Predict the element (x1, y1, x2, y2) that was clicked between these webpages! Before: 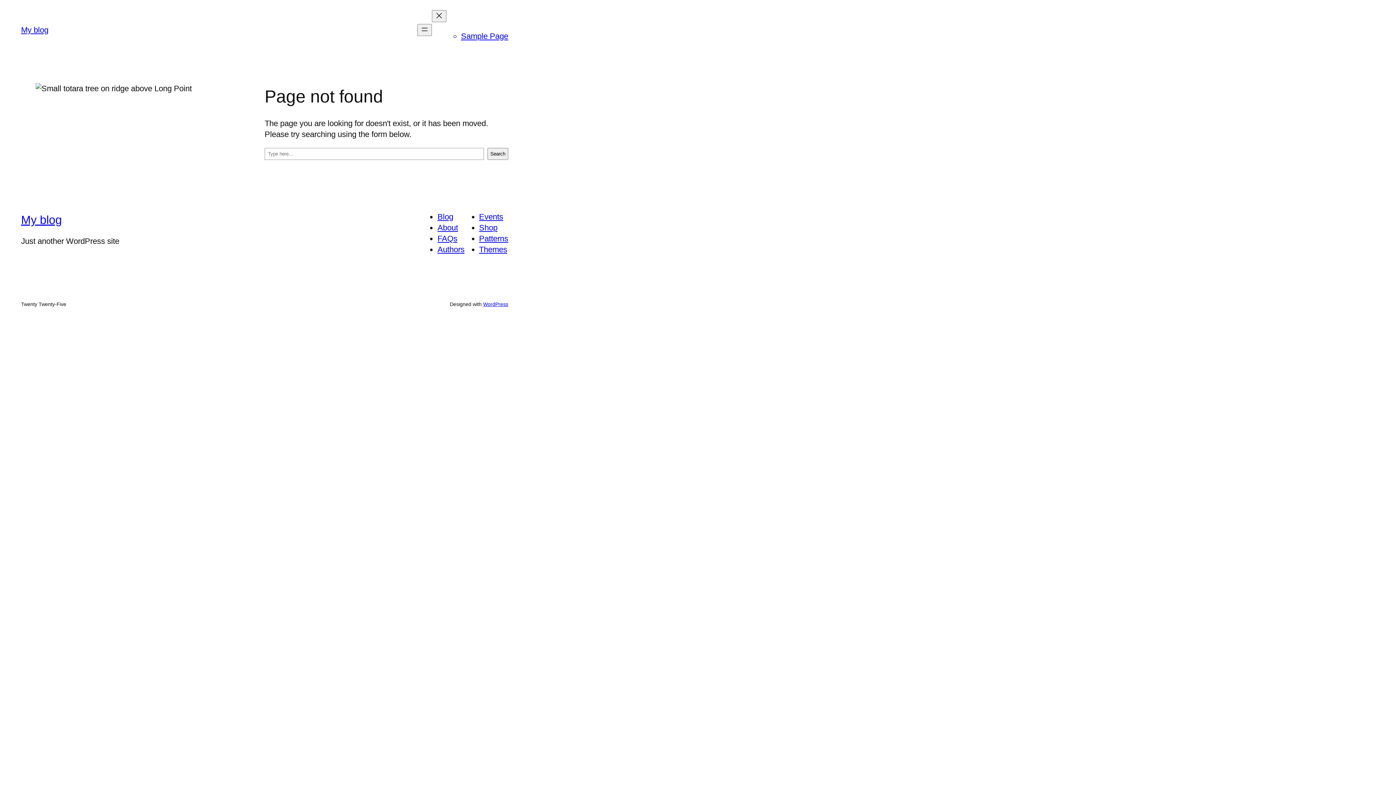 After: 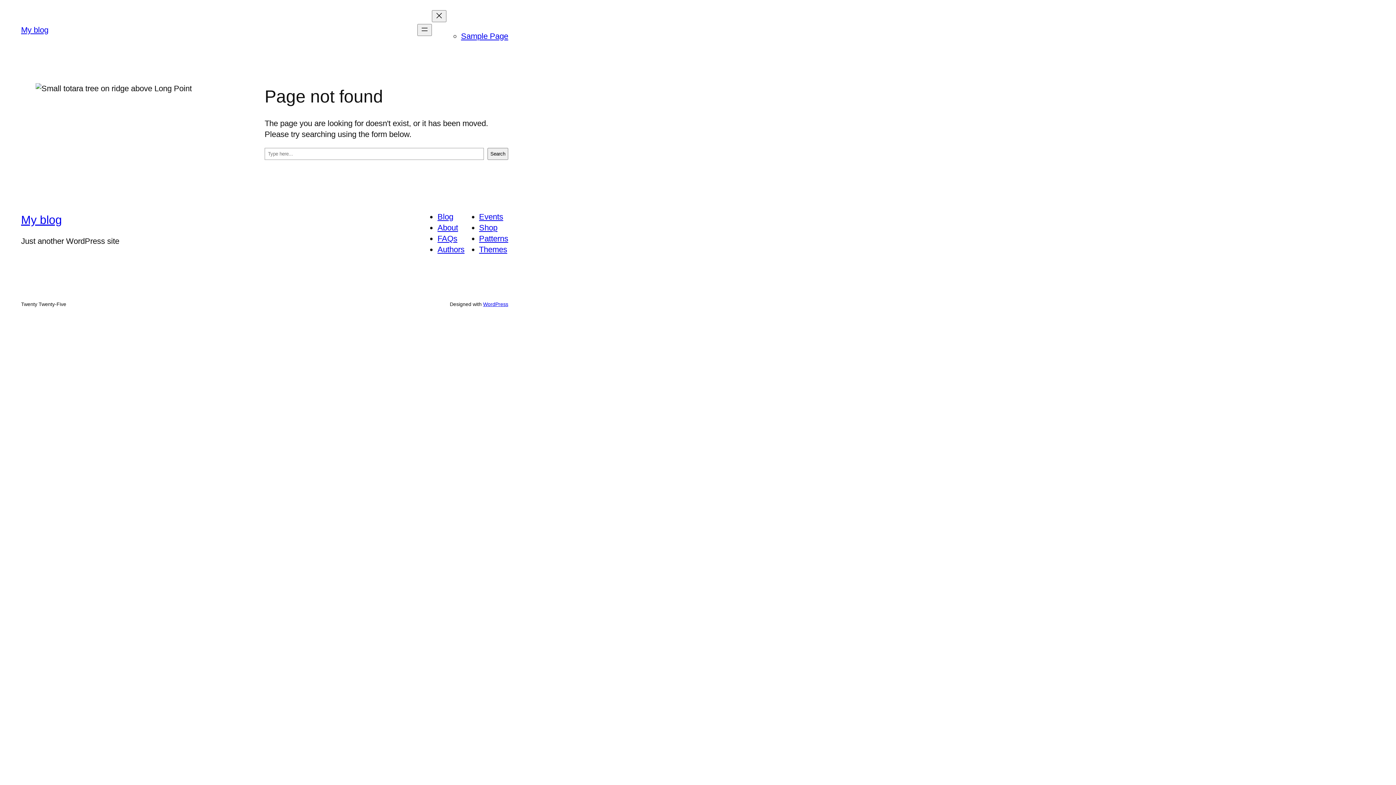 Action: bbox: (437, 234, 457, 243) label: FAQs